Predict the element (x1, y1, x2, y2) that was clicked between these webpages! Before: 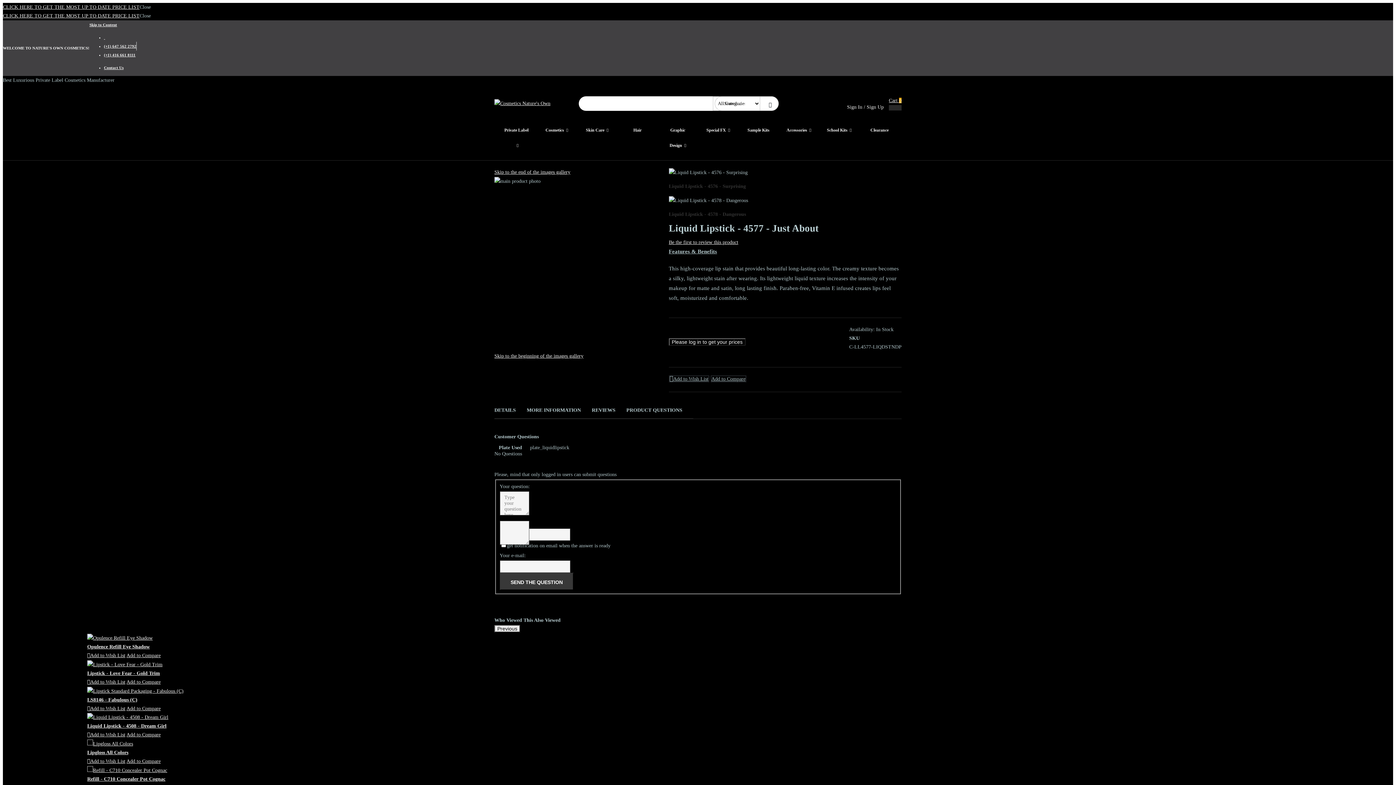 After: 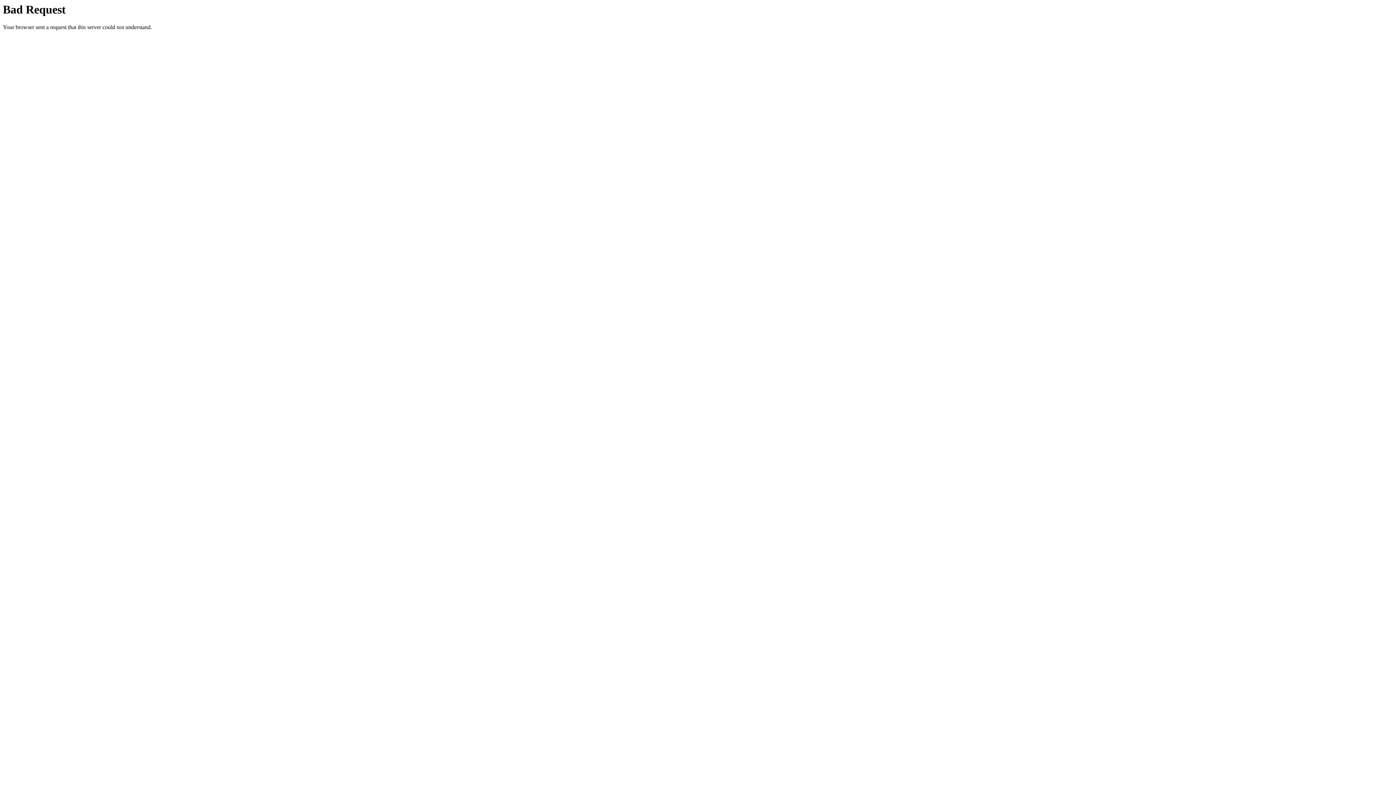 Action: label: SEND THE QUESTION bbox: (499, 573, 573, 590)